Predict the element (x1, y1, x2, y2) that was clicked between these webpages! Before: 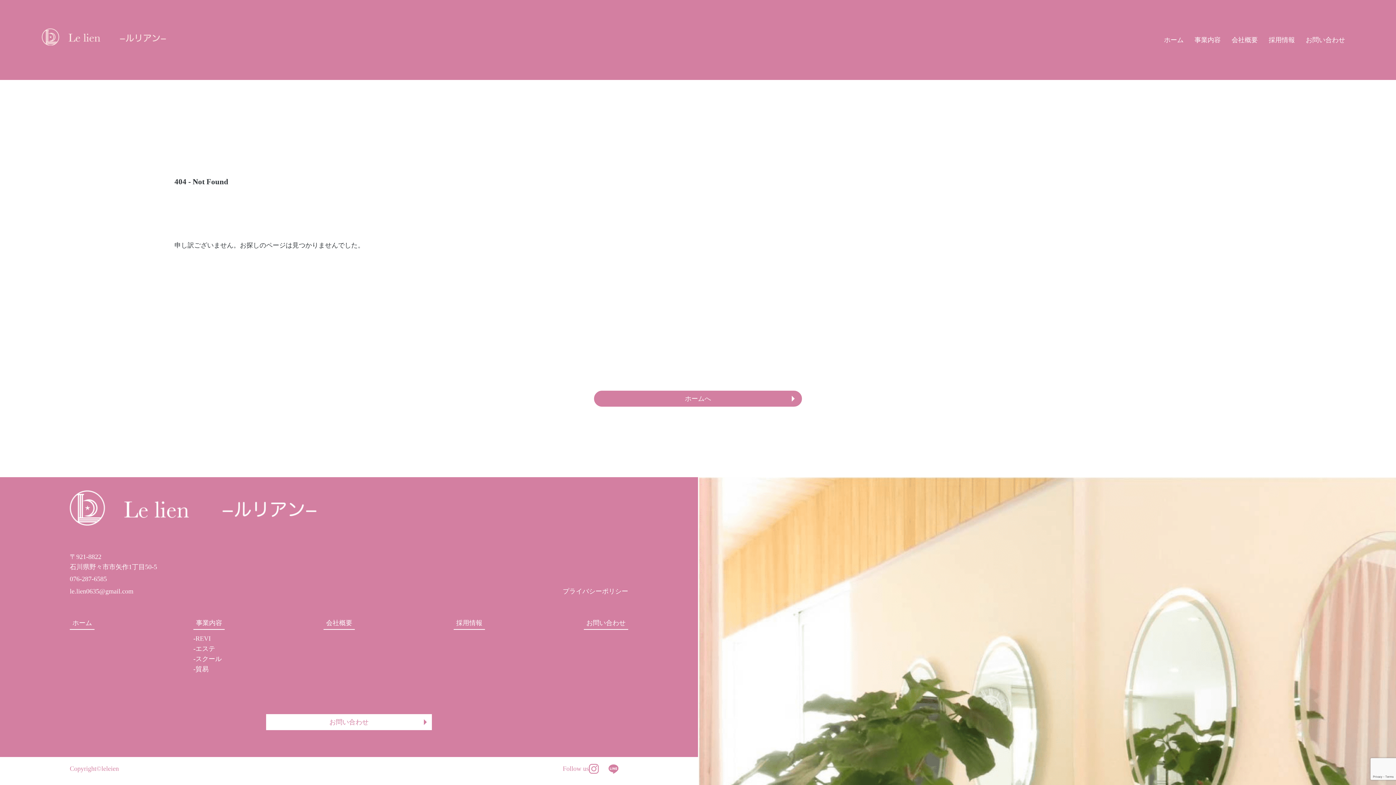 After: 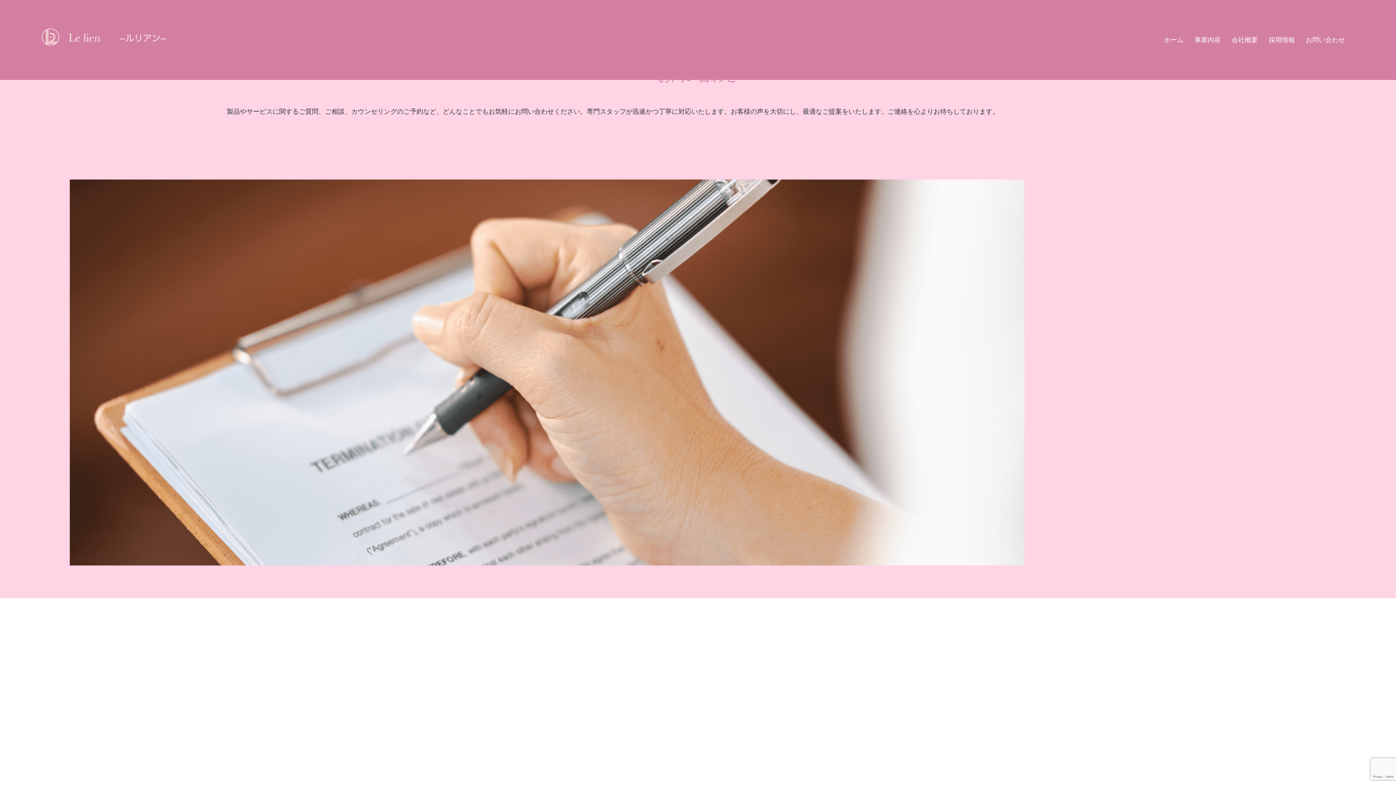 Action: label: お問い合わせ bbox: (265, 713, 432, 731)